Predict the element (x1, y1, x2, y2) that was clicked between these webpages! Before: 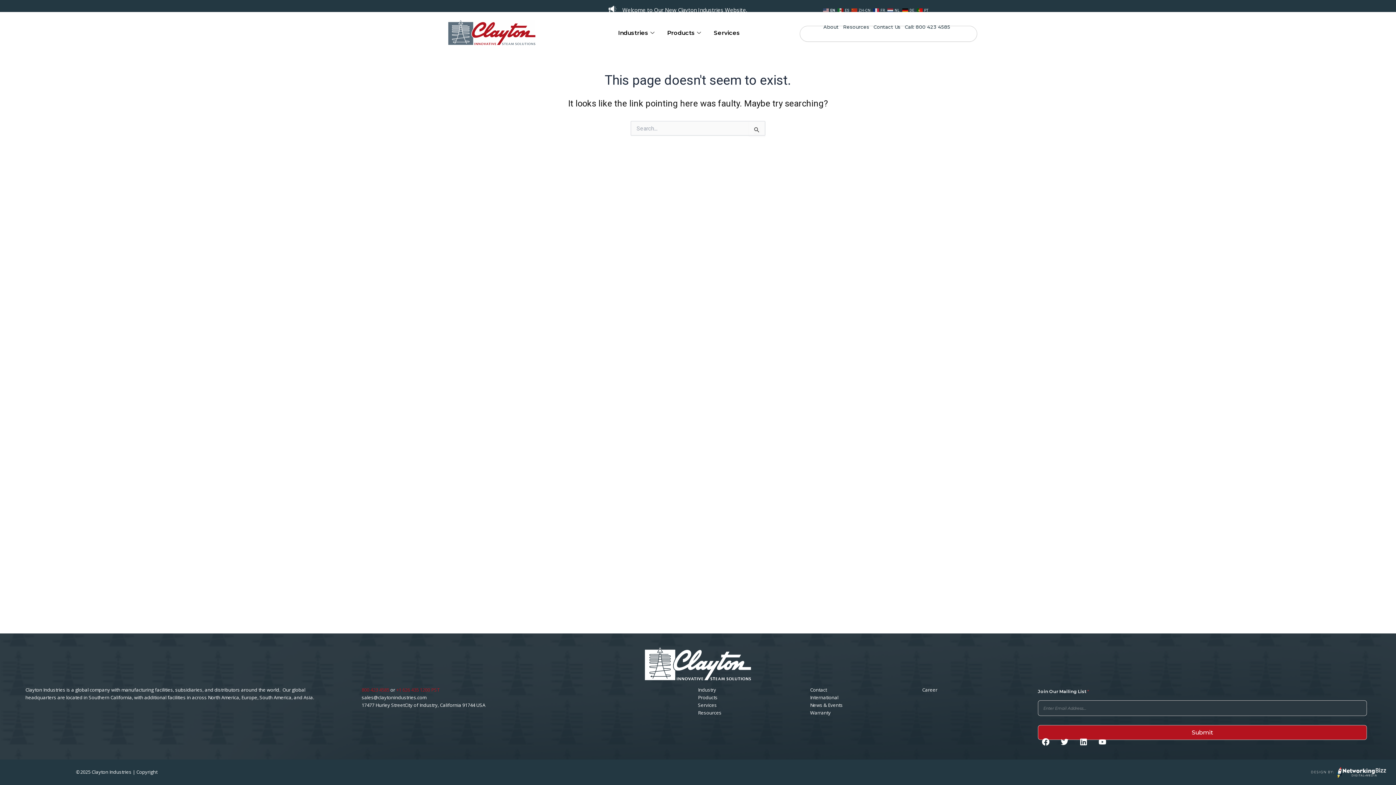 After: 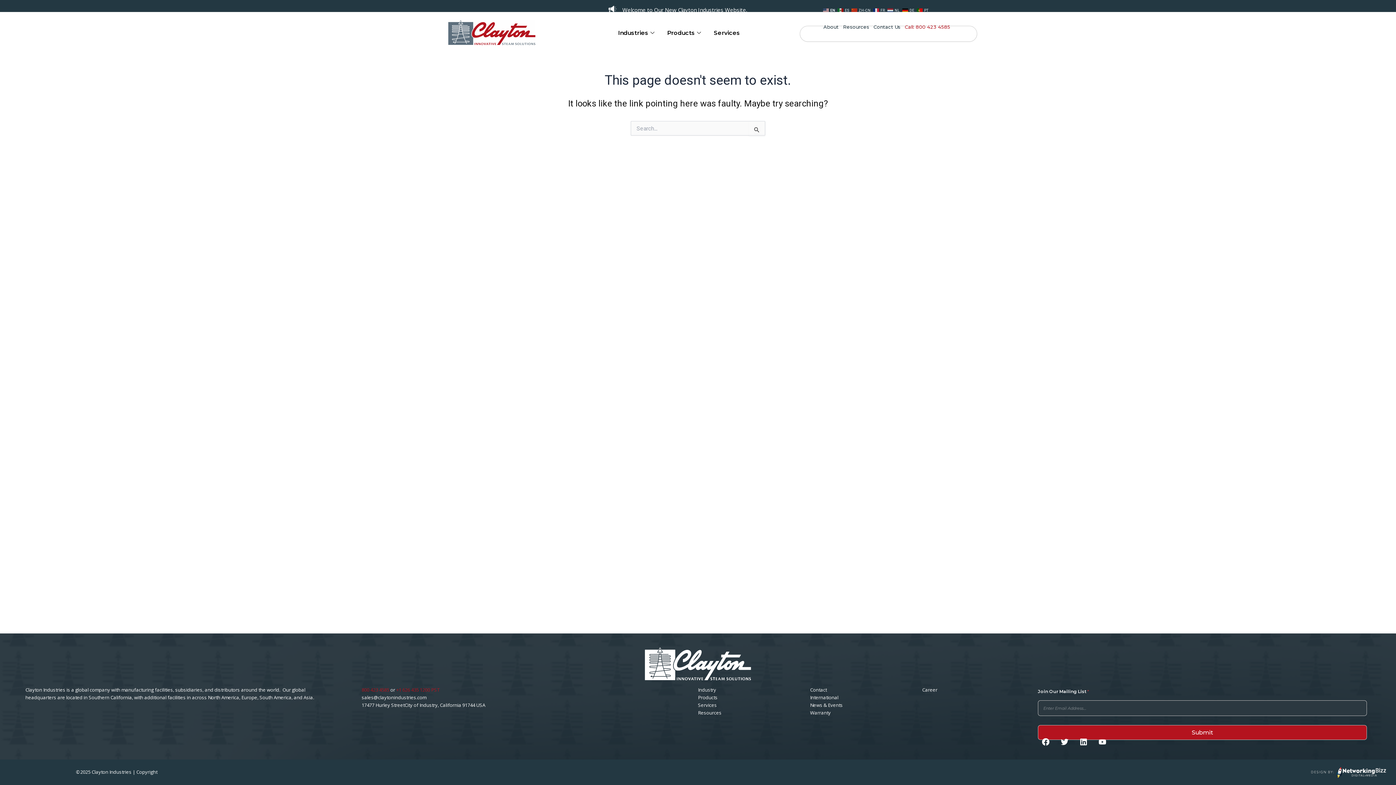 Action: label: Call: 800 423 4585 bbox: (902, 23, 952, 30)